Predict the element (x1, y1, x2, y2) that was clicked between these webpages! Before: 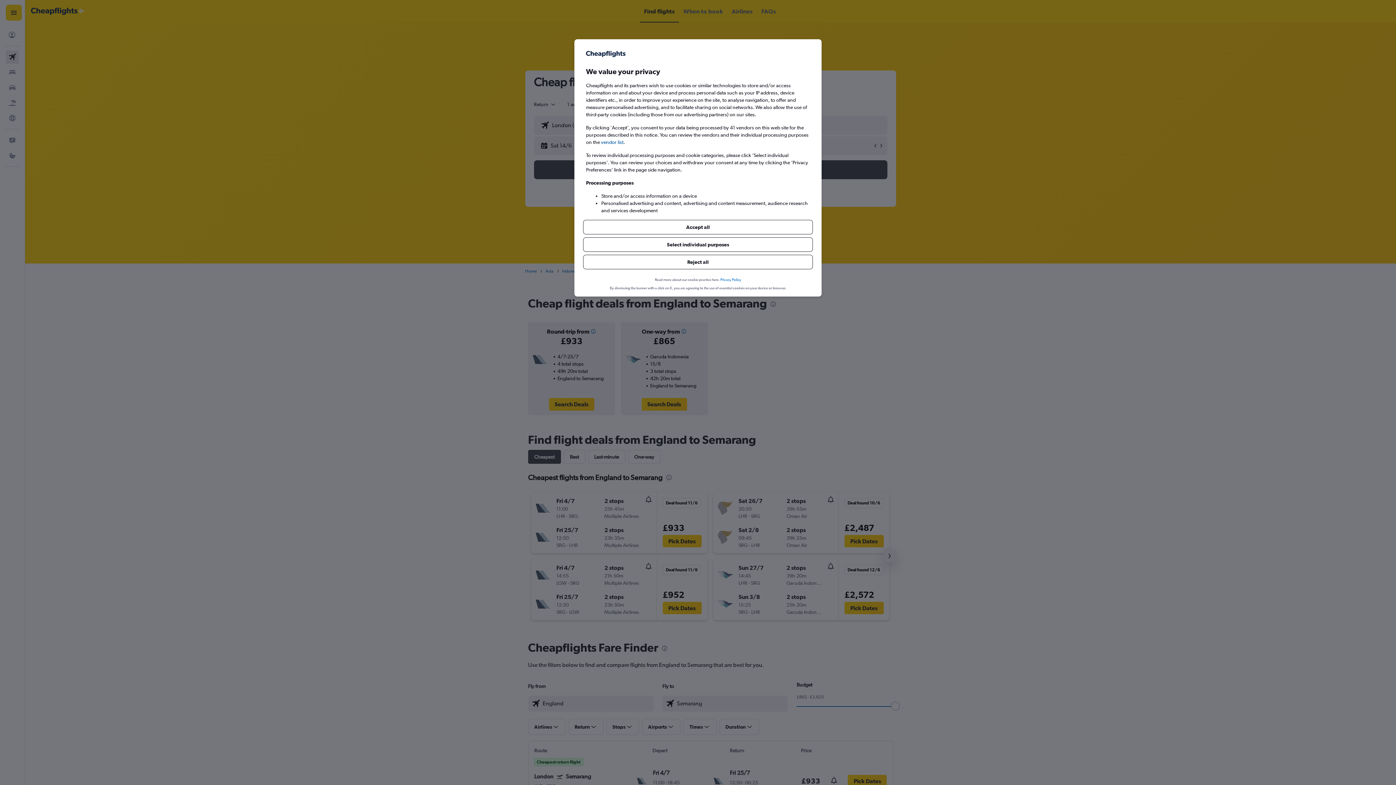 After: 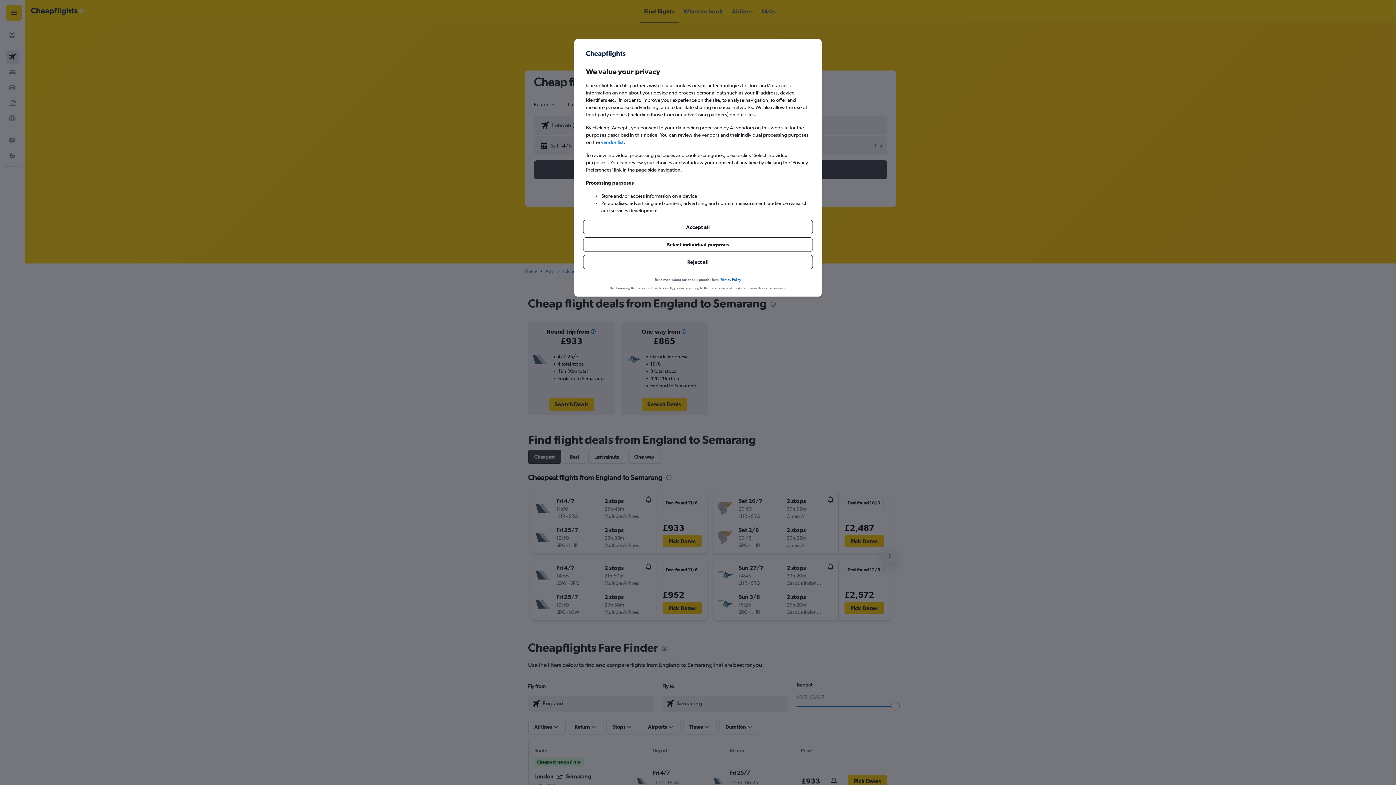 Action: bbox: (720, 254, 741, 260) label: Privacy Policy